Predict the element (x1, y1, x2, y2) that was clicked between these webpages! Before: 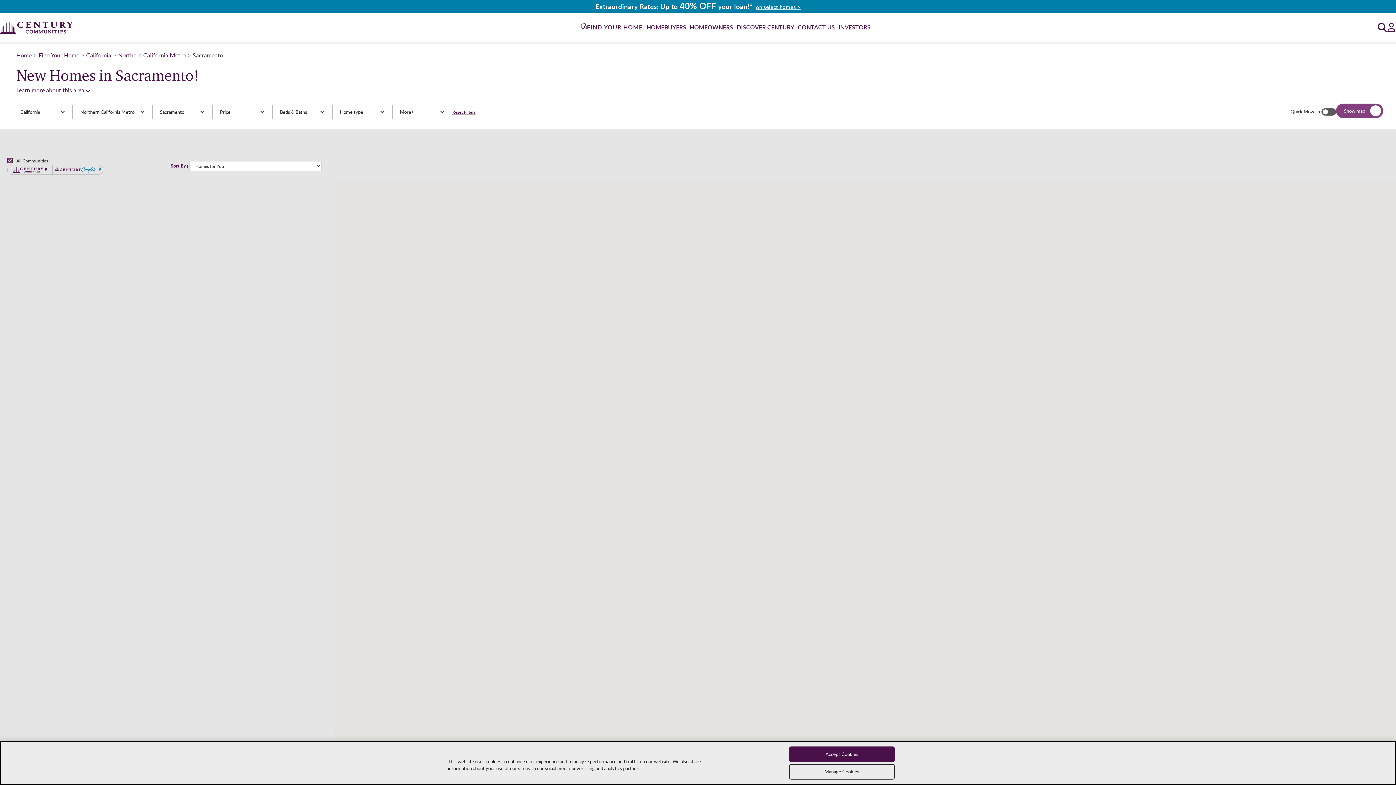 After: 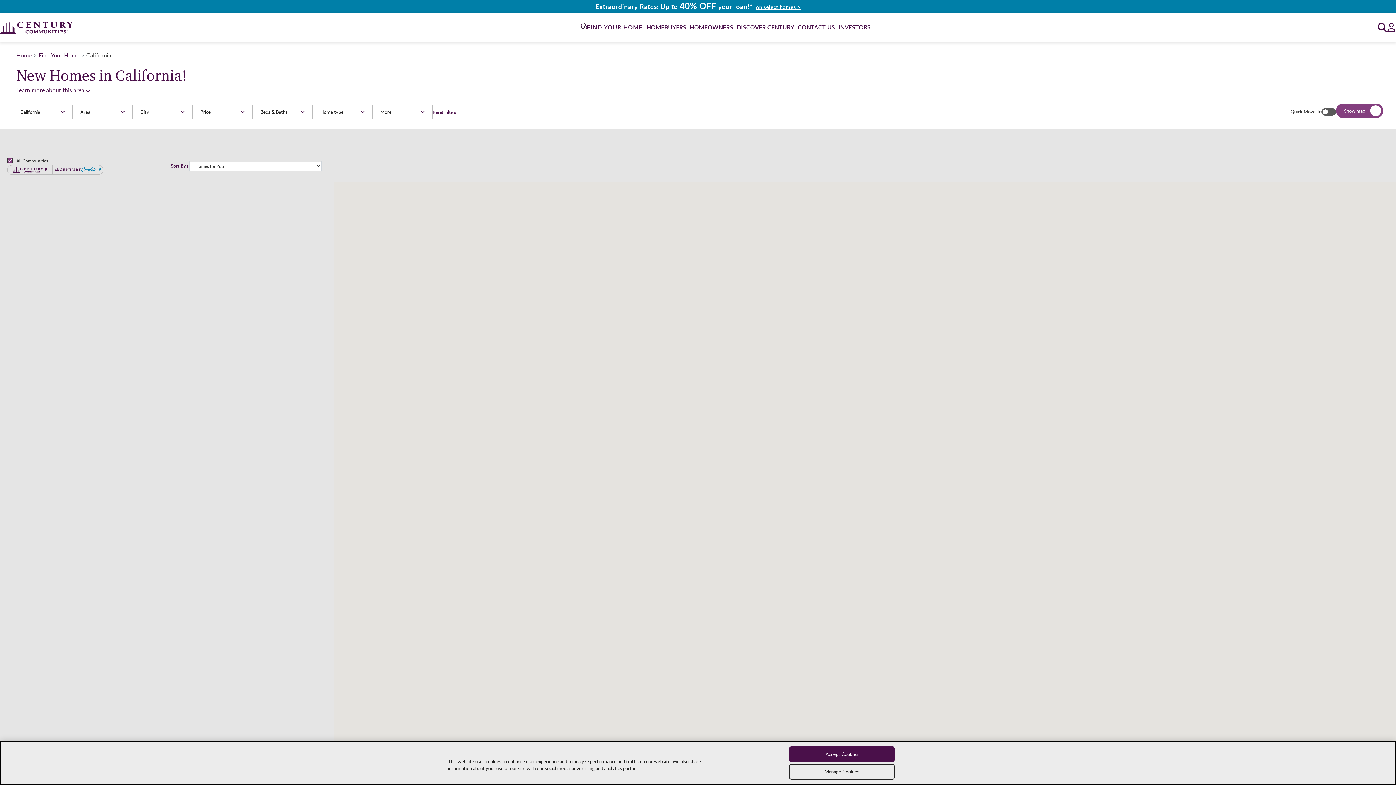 Action: bbox: (86, 51, 111, 59) label: California